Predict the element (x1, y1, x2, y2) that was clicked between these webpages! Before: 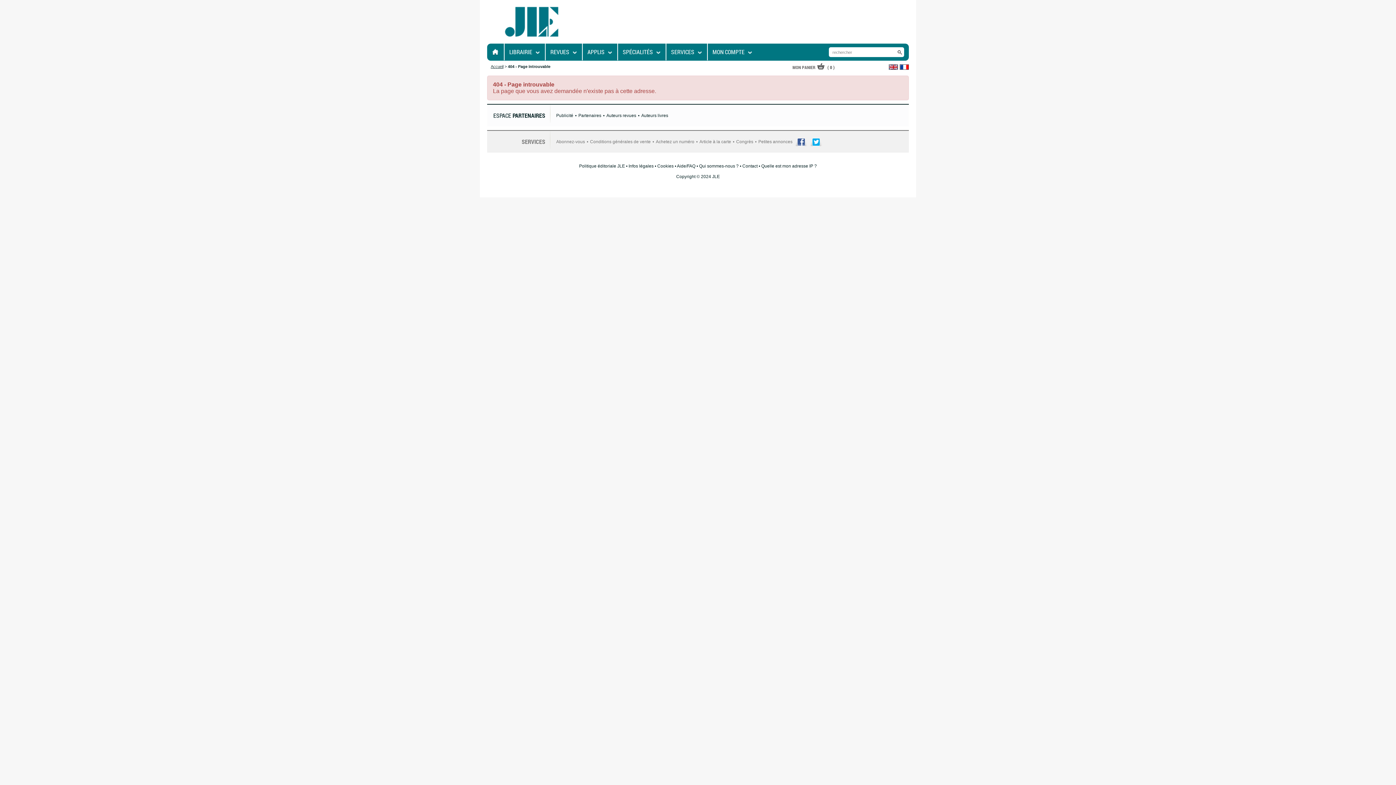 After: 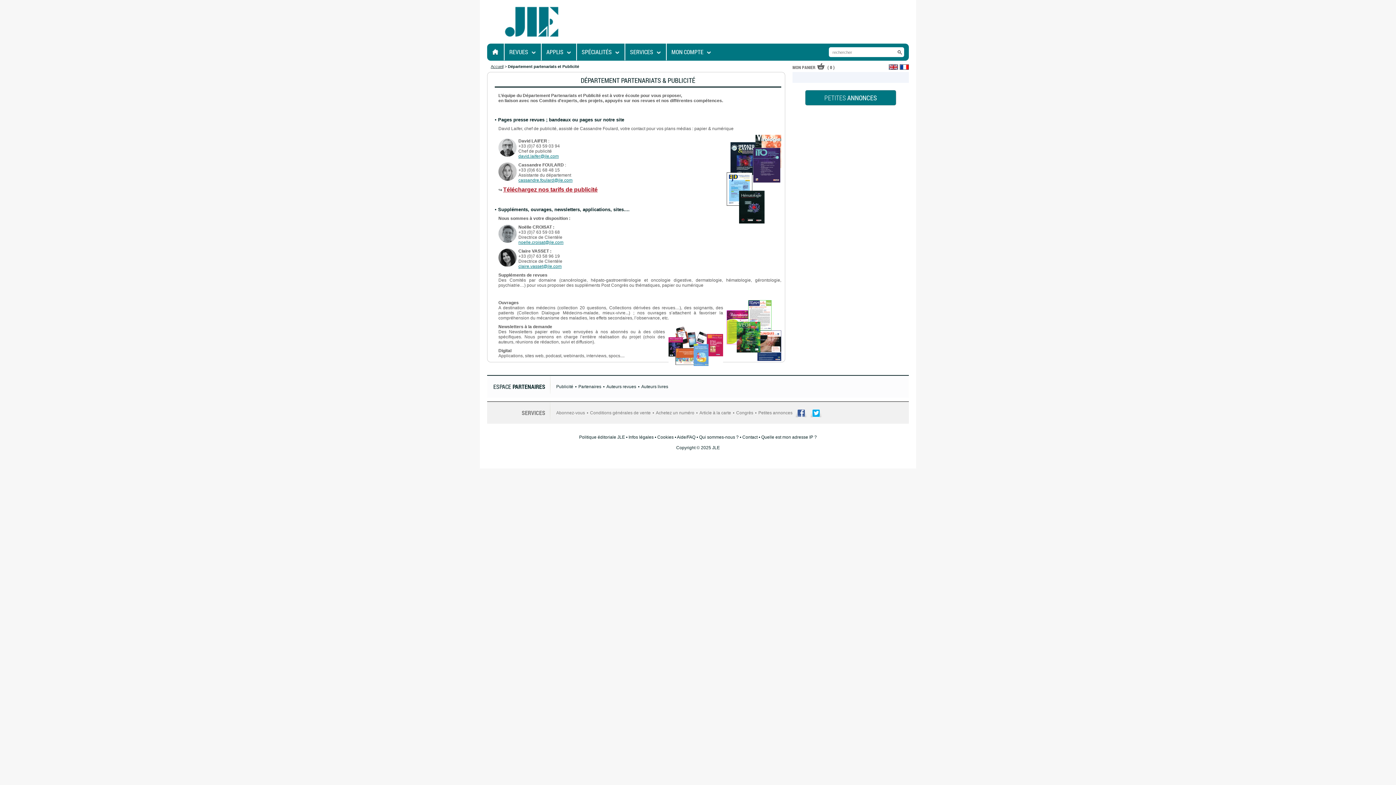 Action: bbox: (578, 113, 601, 118) label: Partenaires